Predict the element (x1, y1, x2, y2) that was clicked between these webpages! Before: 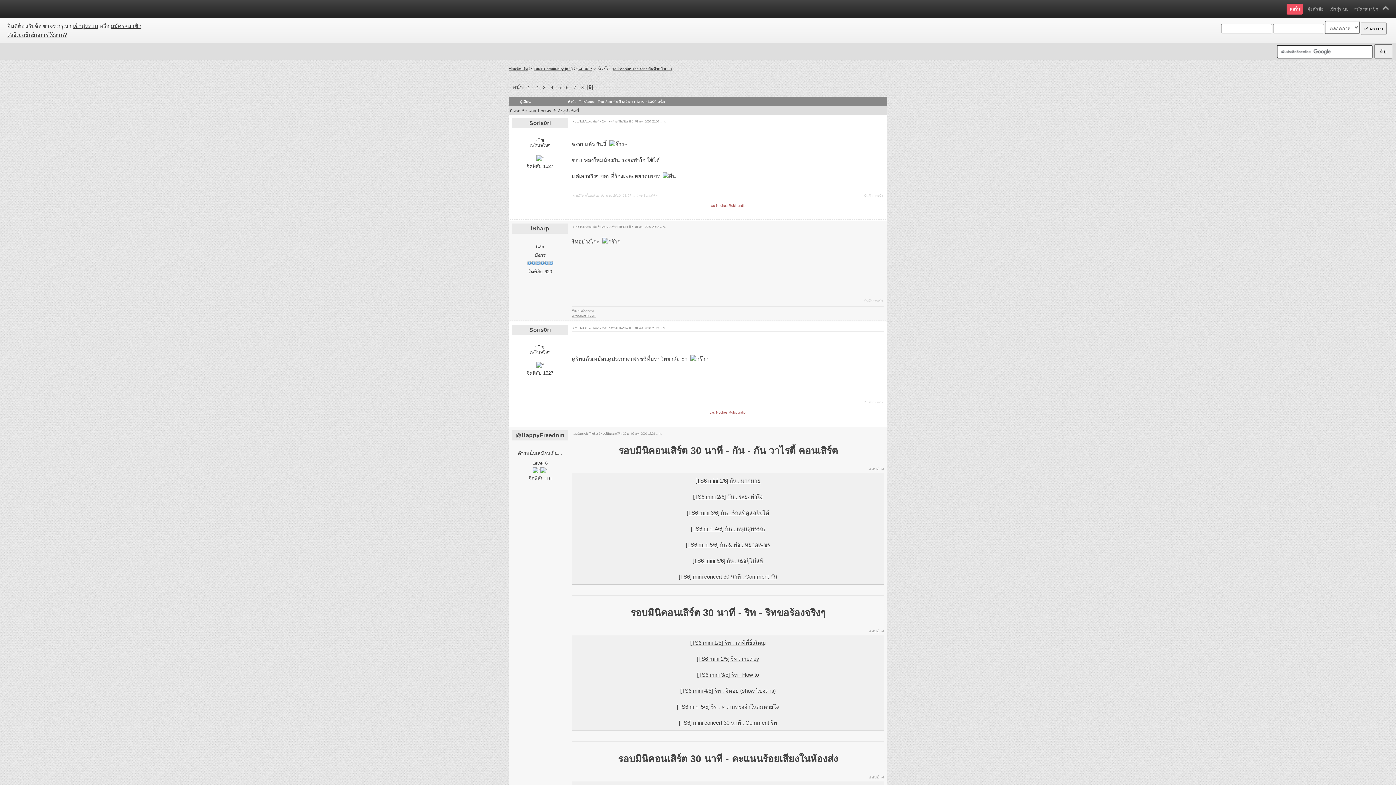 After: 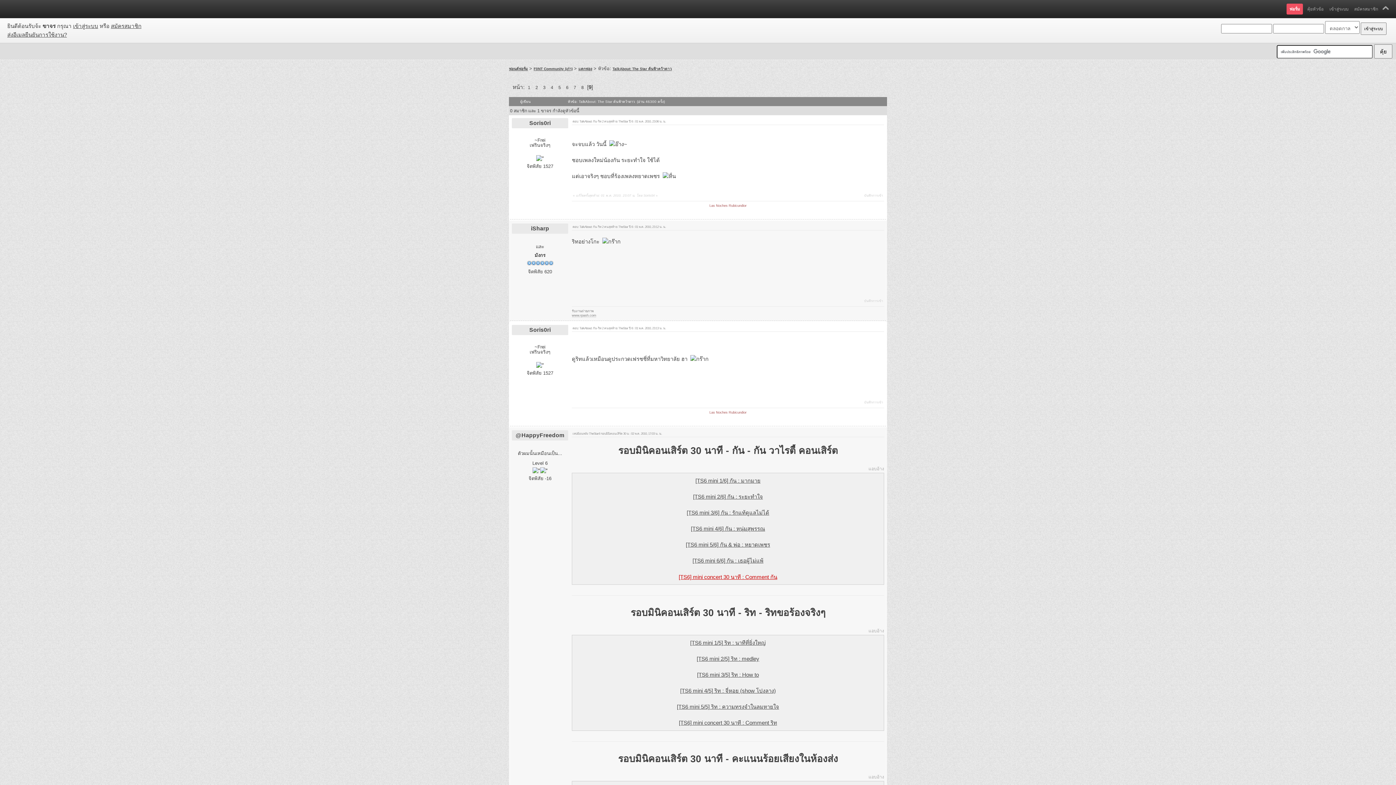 Action: label: [TS6] mini concert 30 นาที : Comment กัน bbox: (678, 573, 777, 579)